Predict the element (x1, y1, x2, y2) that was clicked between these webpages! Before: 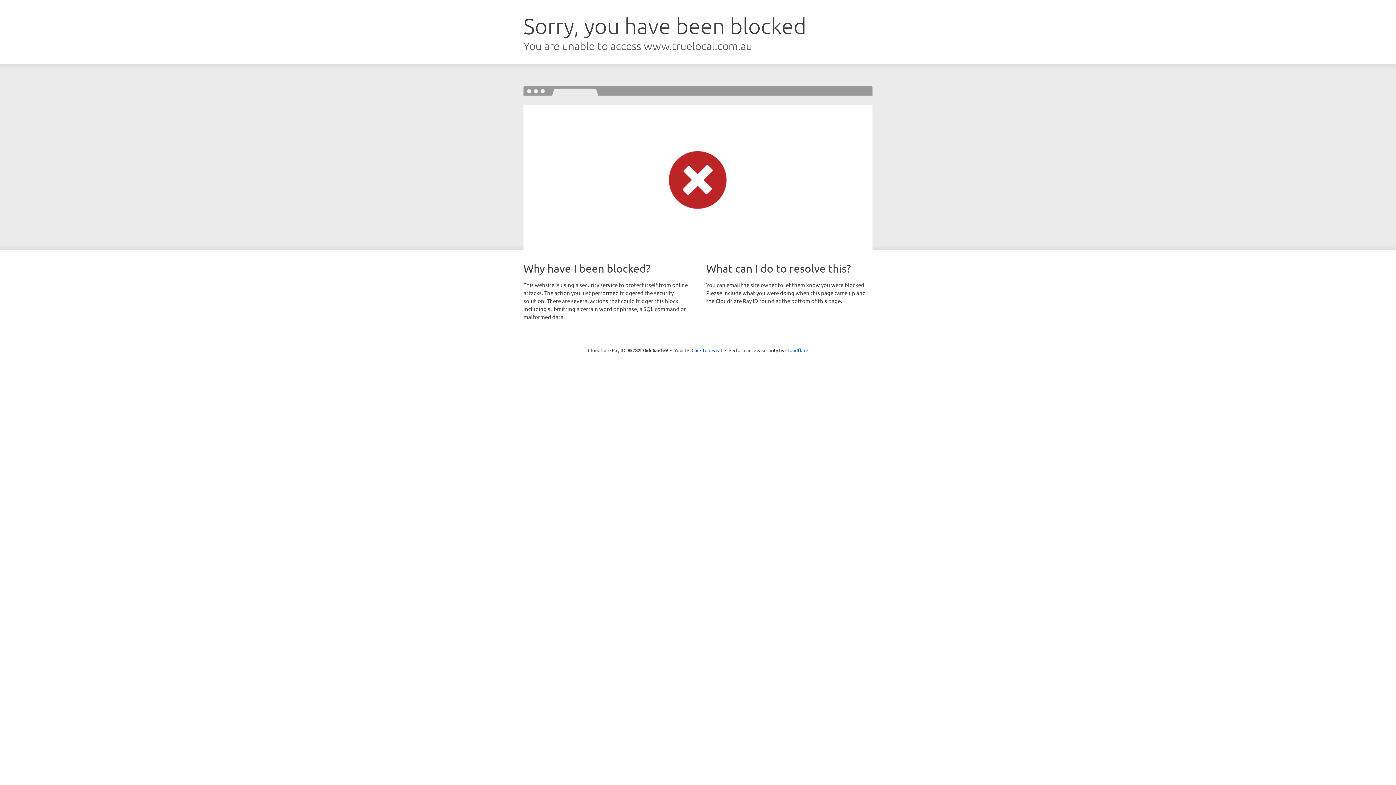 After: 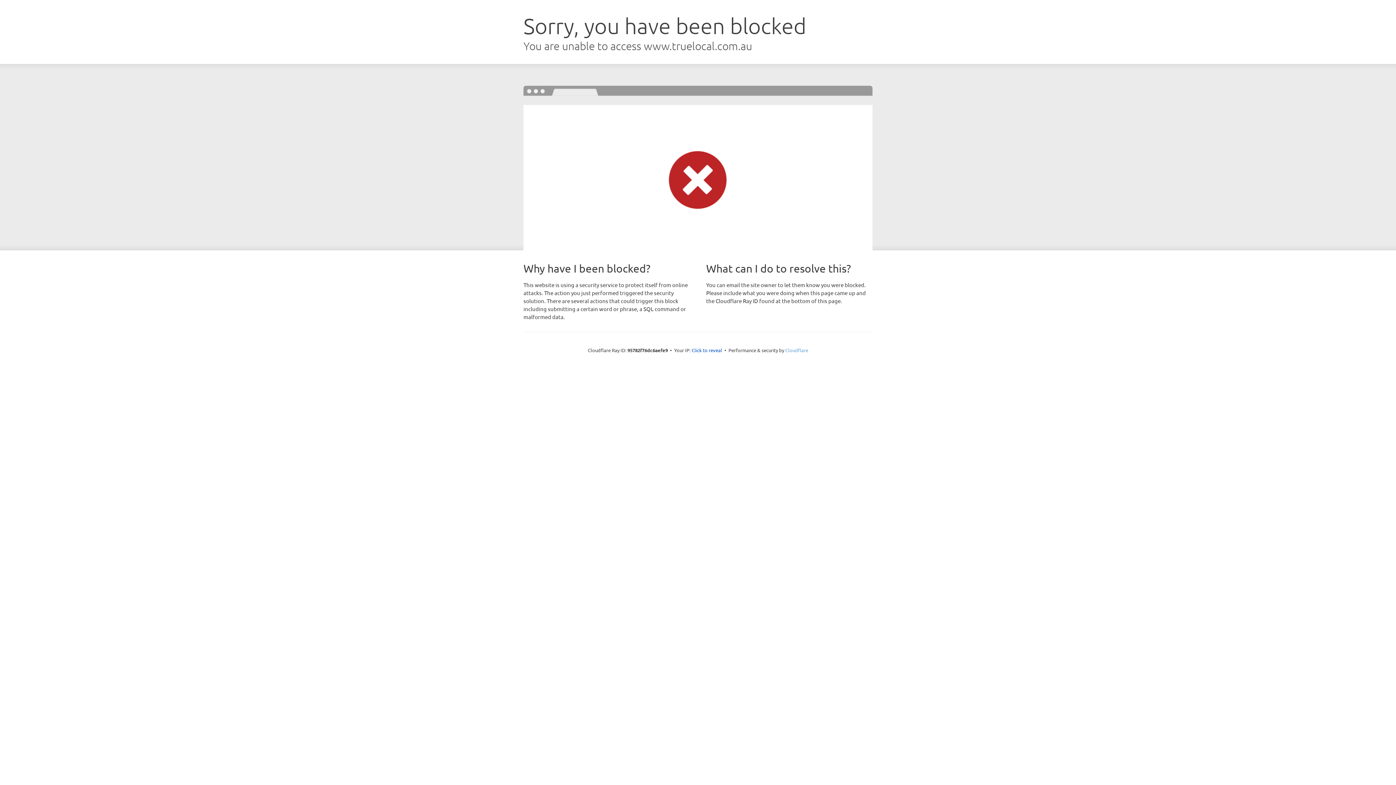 Action: bbox: (785, 347, 808, 353) label: Cloudflare